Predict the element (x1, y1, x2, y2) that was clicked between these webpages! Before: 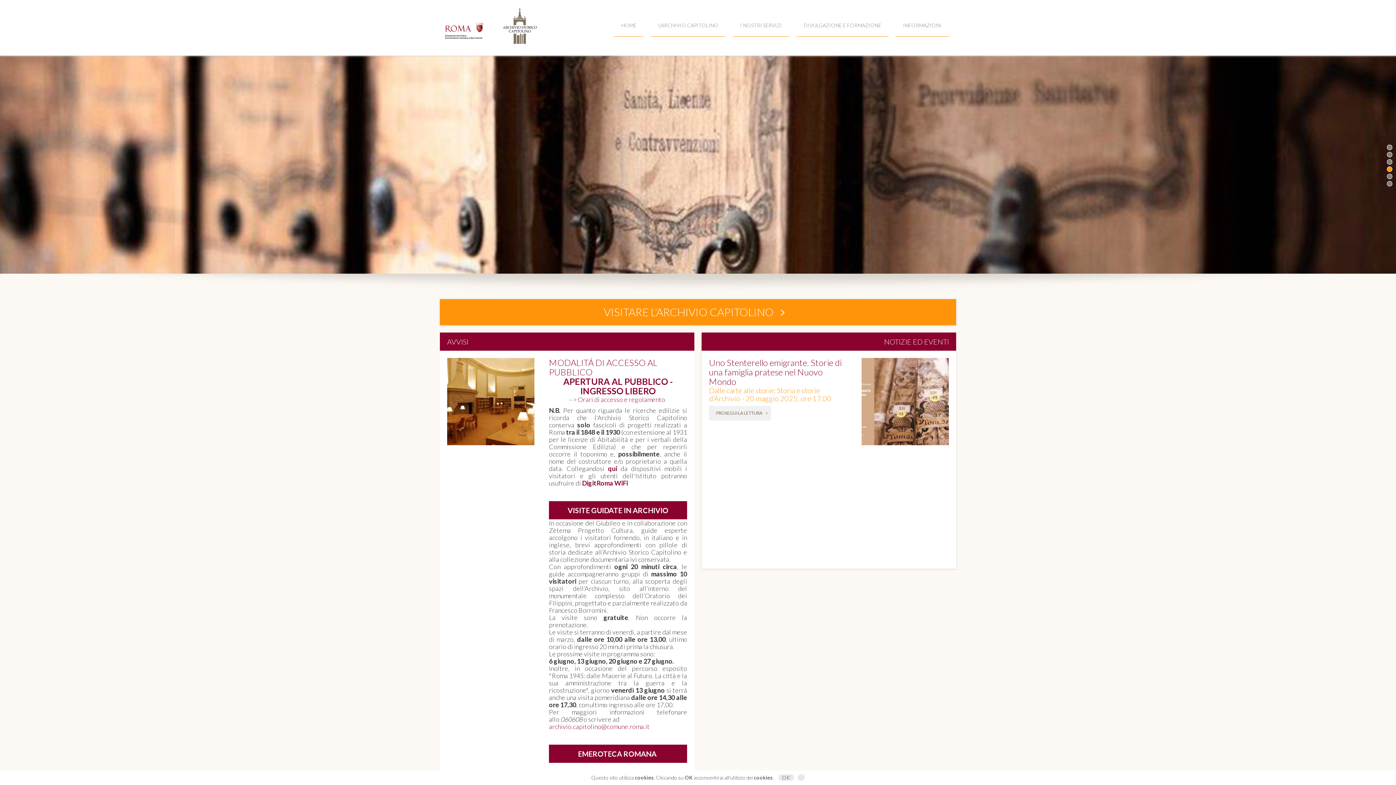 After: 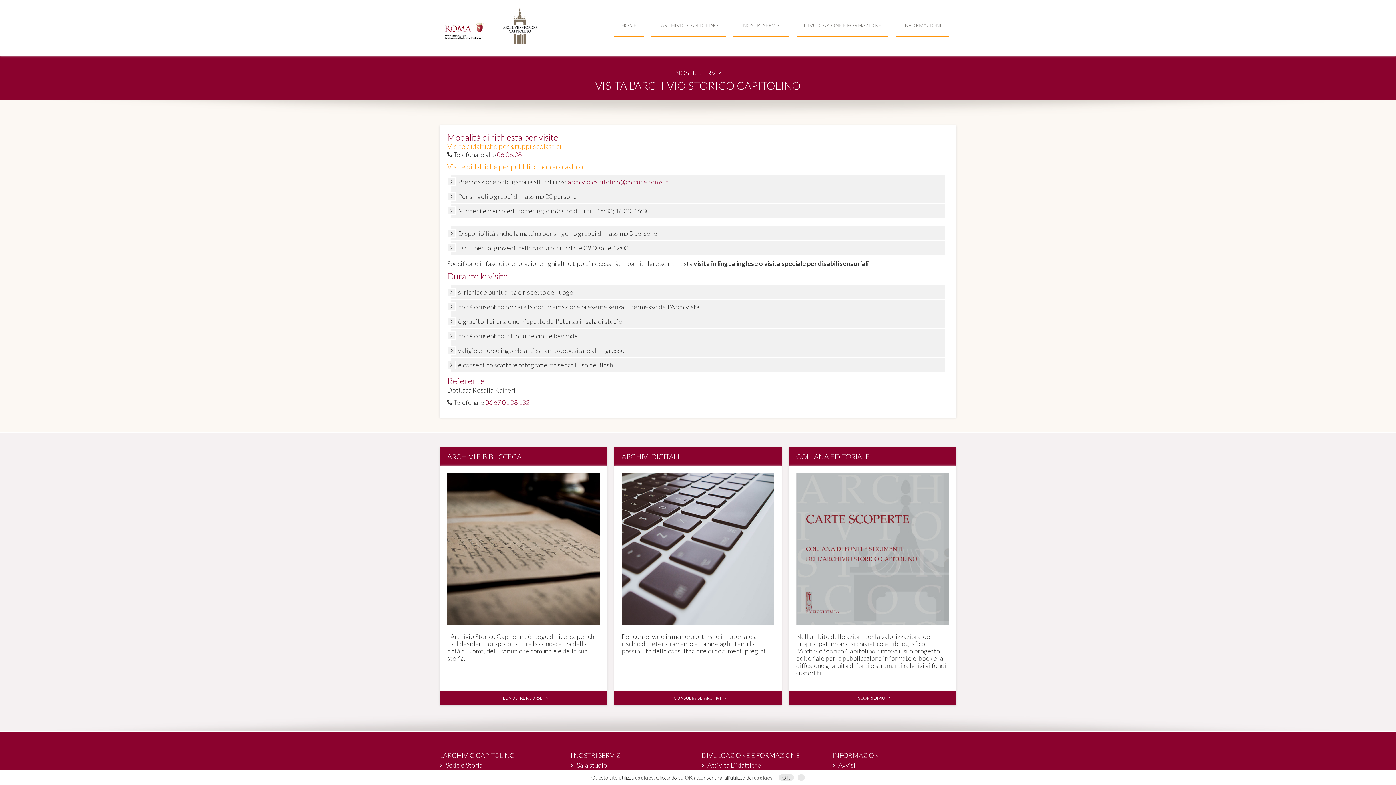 Action: label: VISITARE L'ARCHIVIO CAPITOLINO bbox: (440, 299, 956, 325)